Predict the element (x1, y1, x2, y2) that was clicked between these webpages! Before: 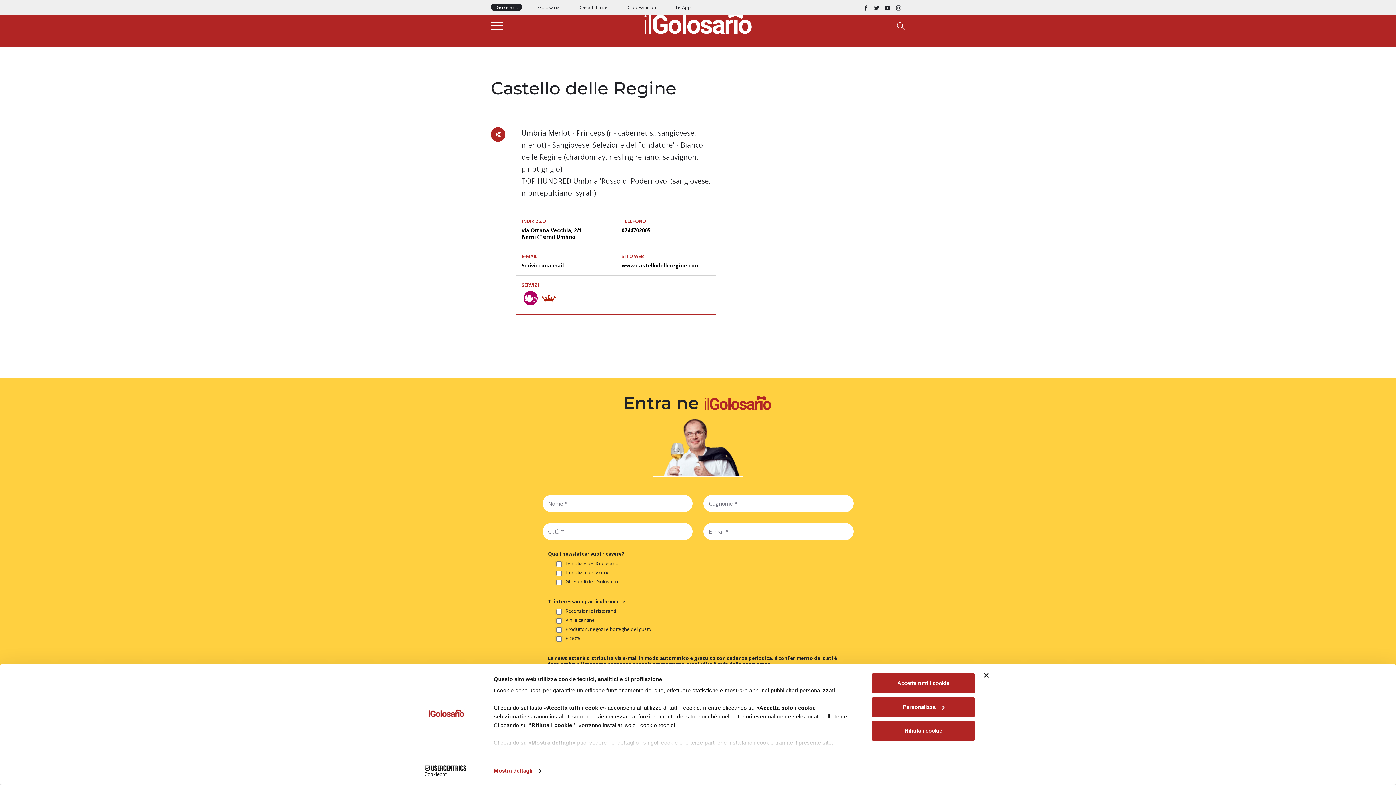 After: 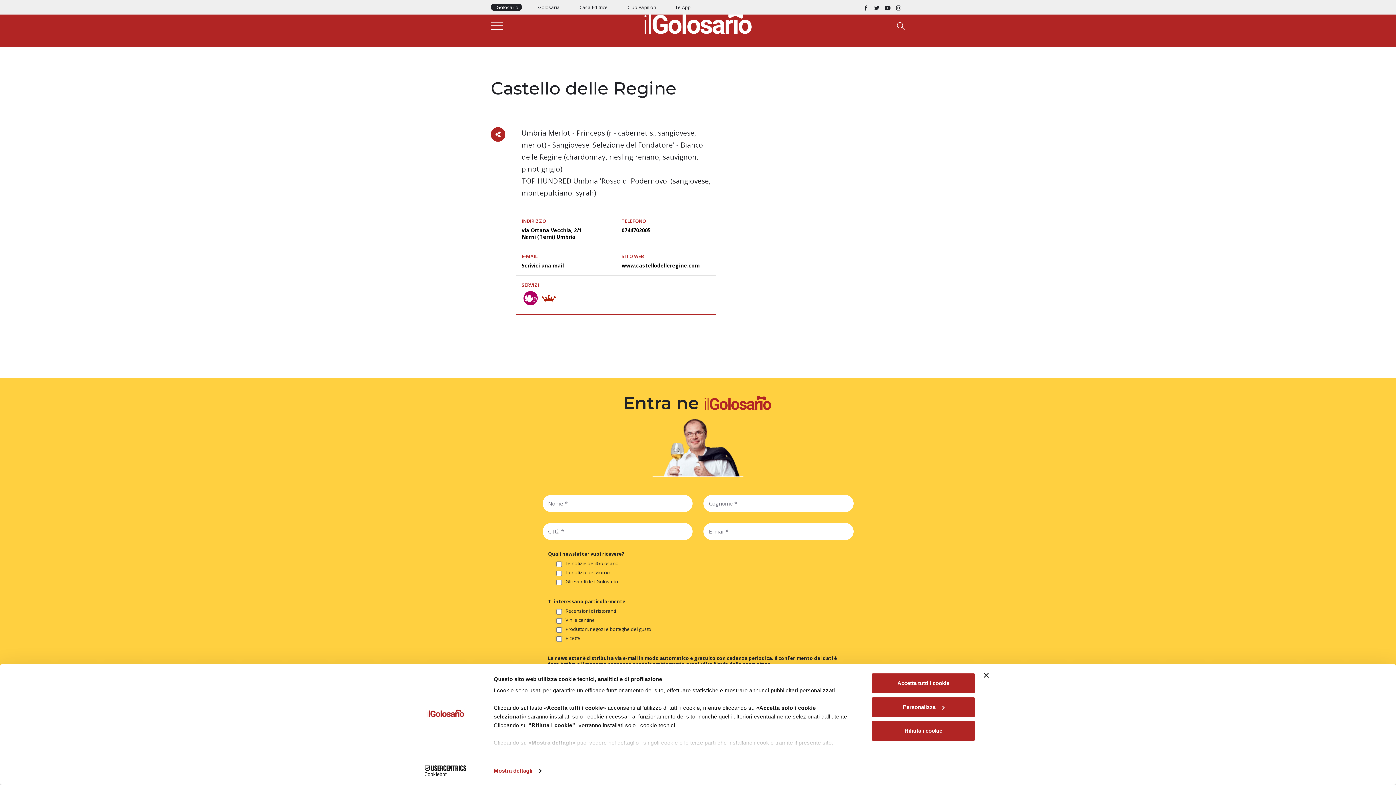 Action: bbox: (621, 269, 700, 276) label: www.castellodelleregine.com